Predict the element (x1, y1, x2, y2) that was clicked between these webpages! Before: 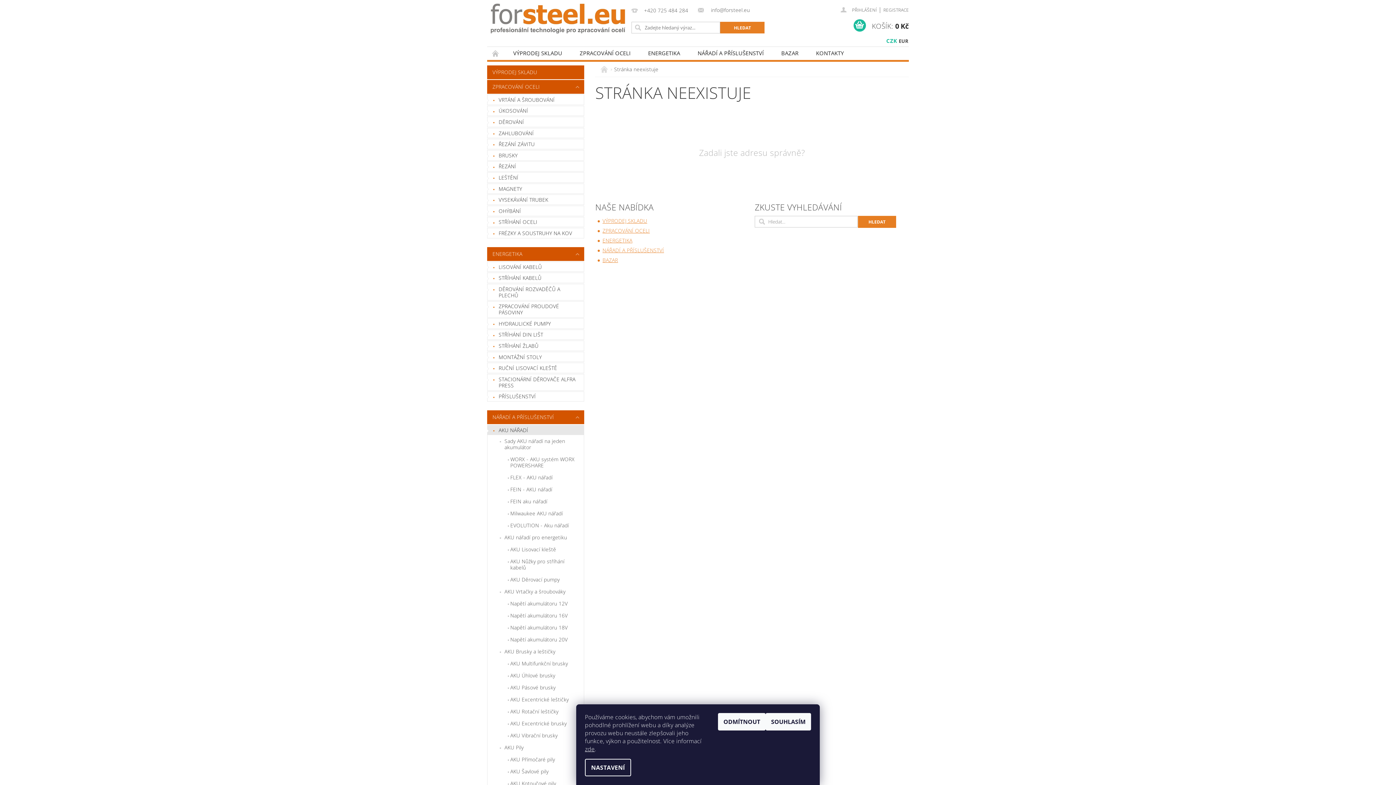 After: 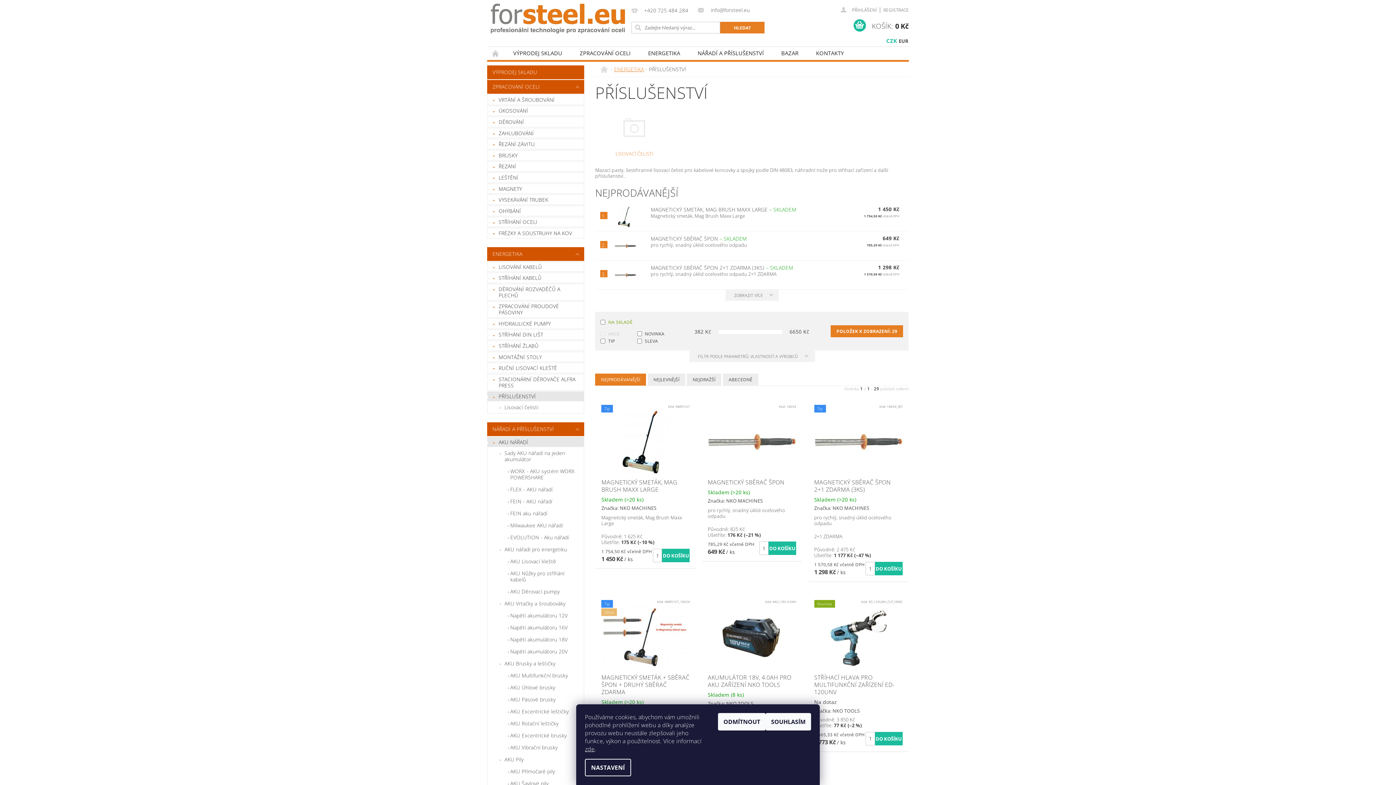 Action: bbox: (487, 391, 584, 401) label: PŘÍSLUŠENSTVÍ